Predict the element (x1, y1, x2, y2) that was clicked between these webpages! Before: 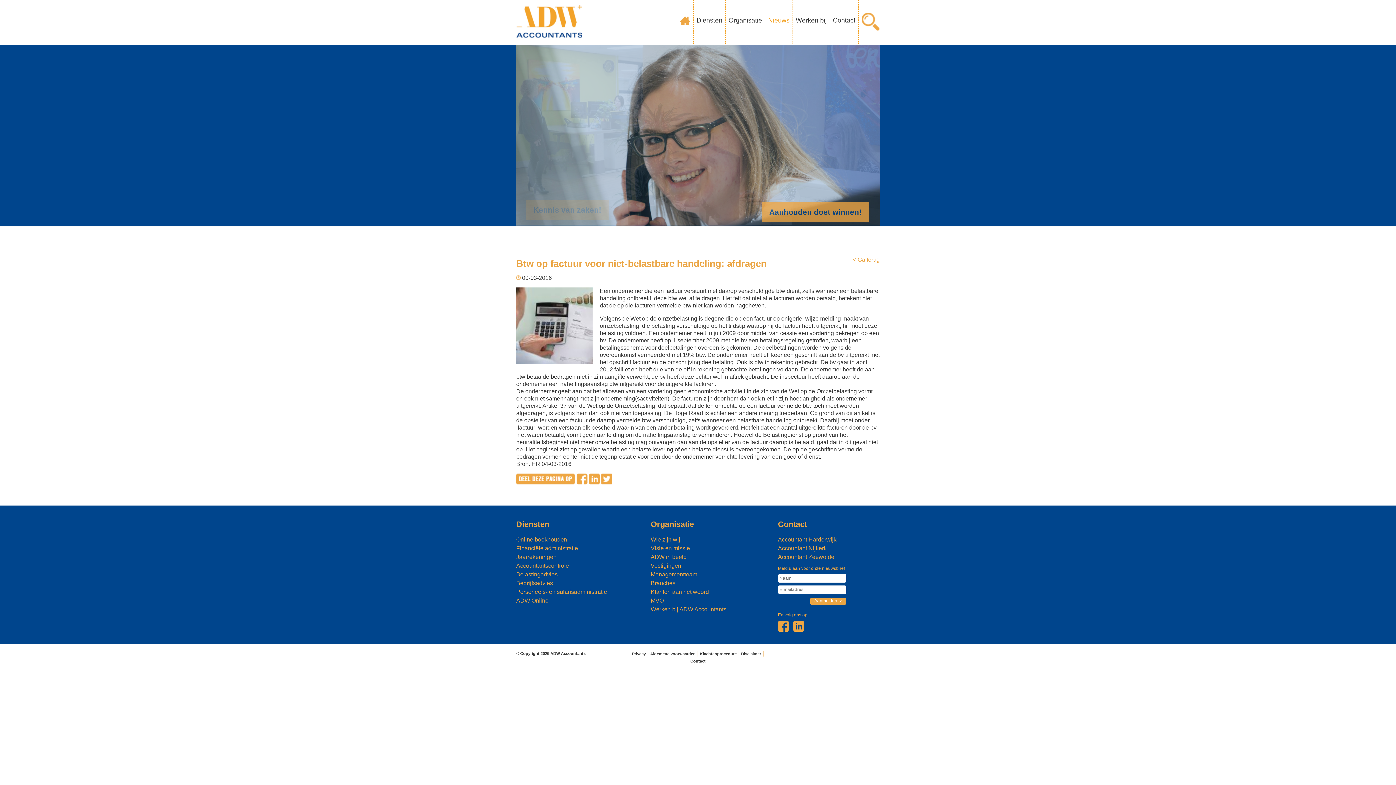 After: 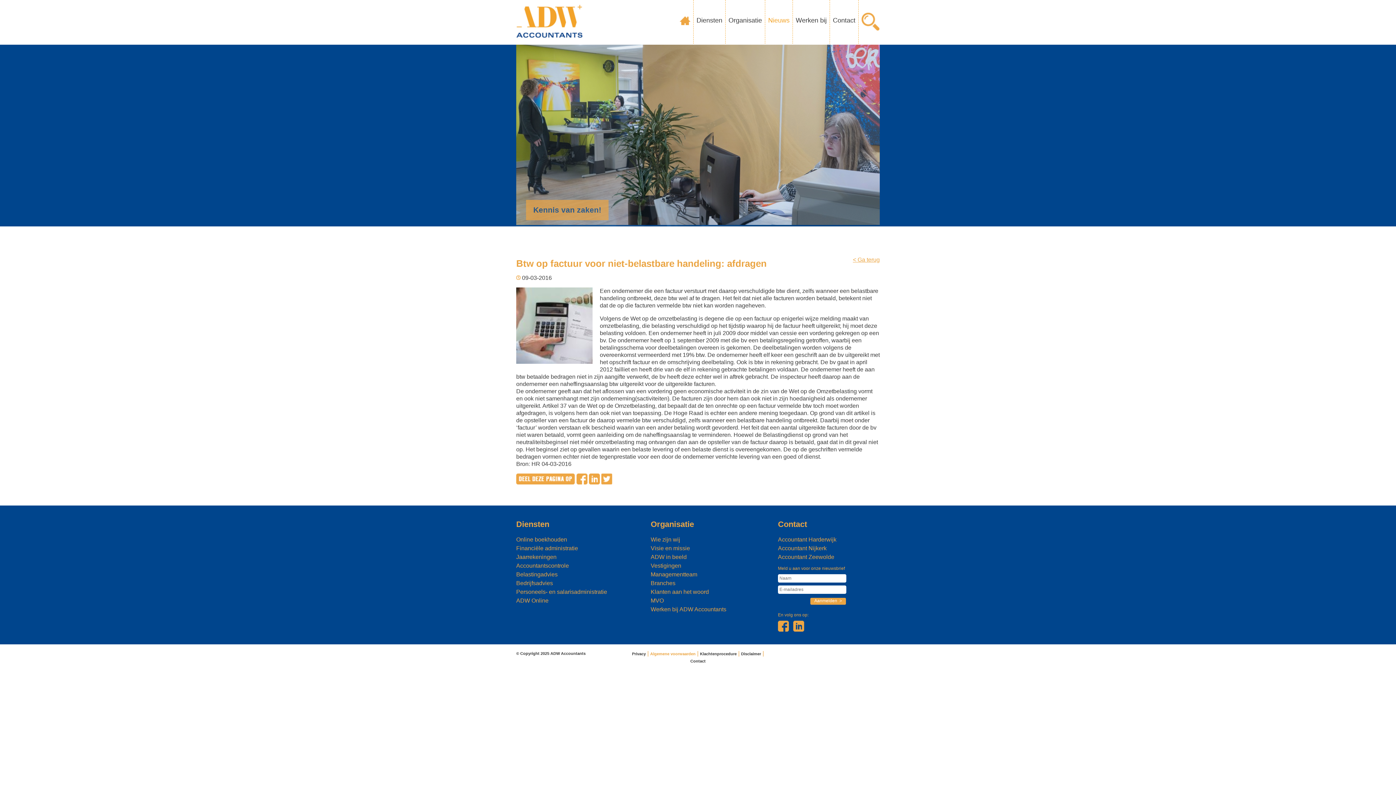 Action: label: Algemene voorwaarden bbox: (650, 652, 695, 656)